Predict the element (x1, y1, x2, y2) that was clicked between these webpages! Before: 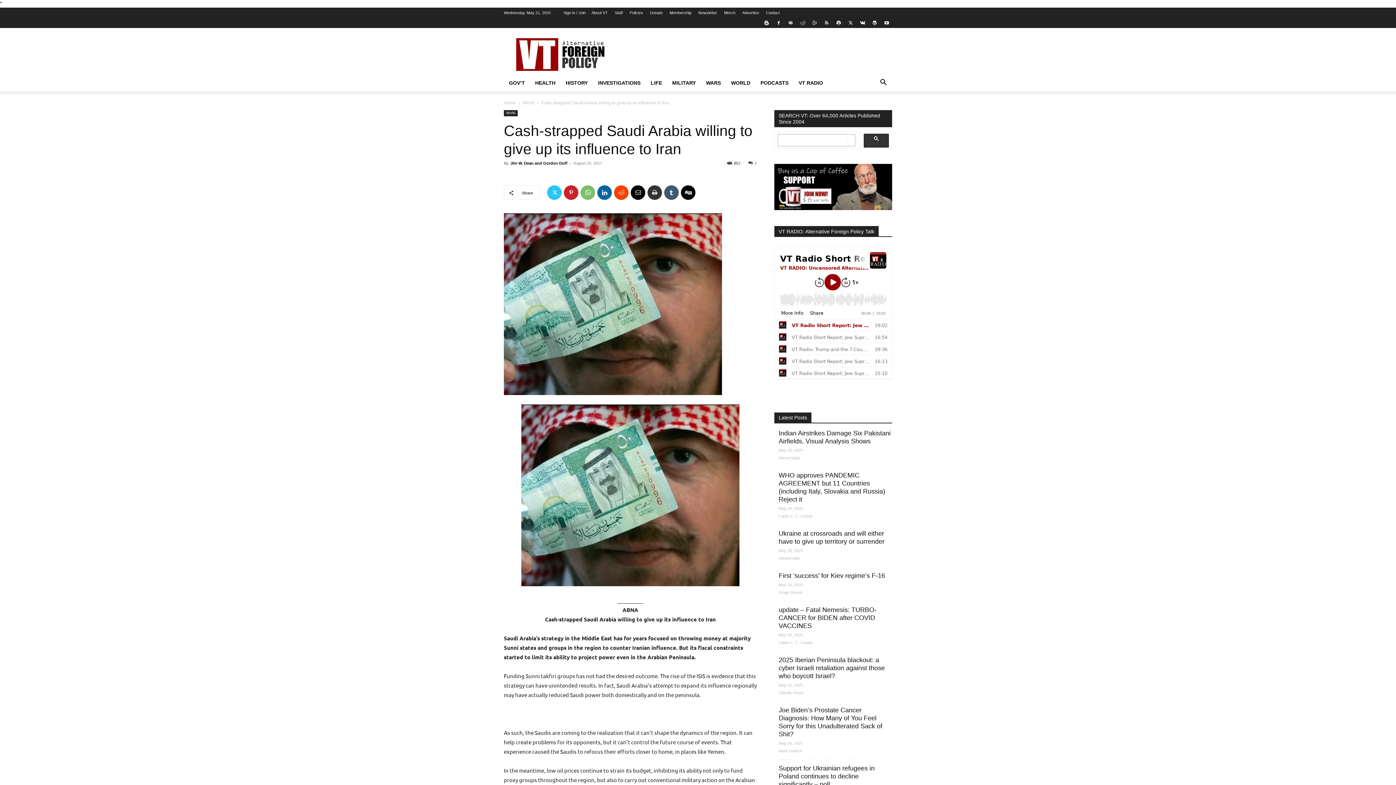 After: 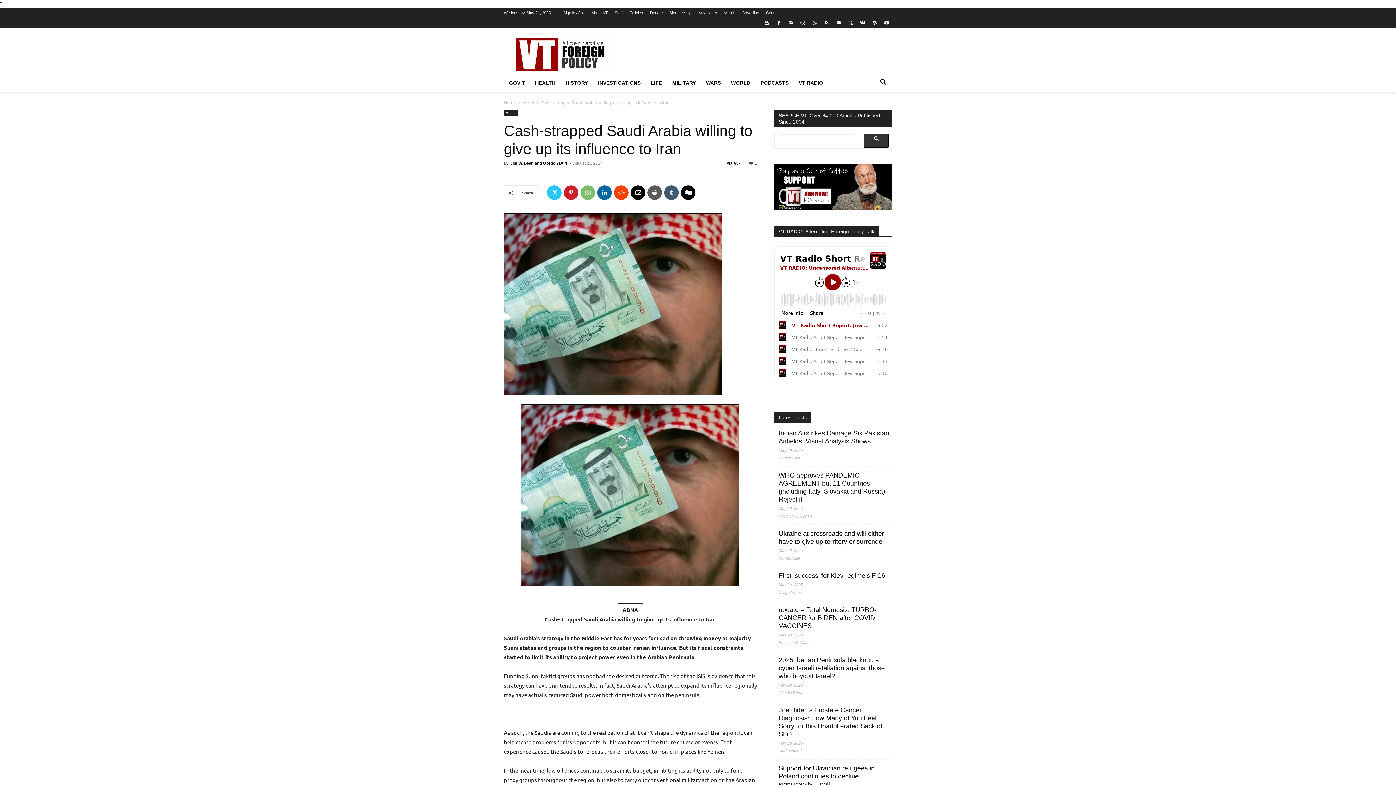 Action: bbox: (647, 185, 662, 200)